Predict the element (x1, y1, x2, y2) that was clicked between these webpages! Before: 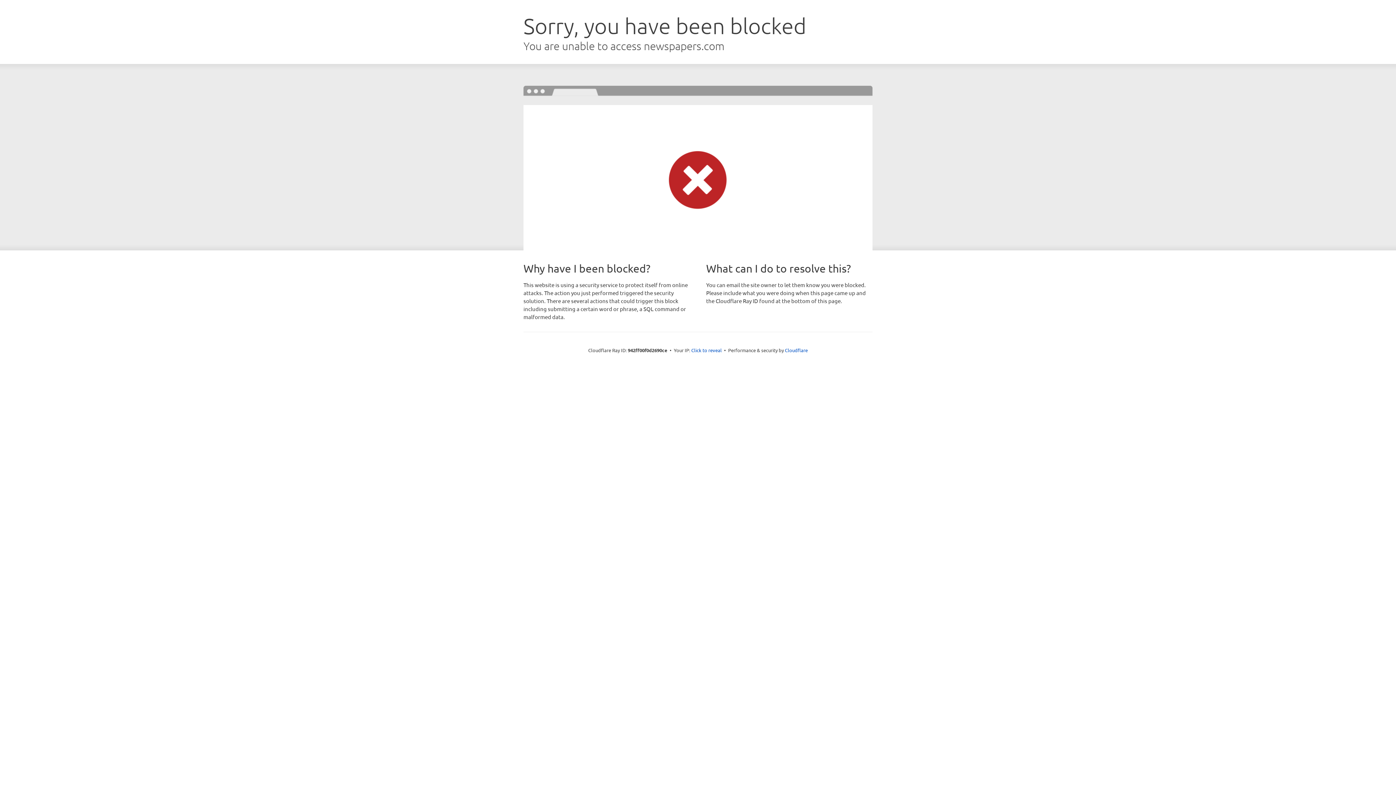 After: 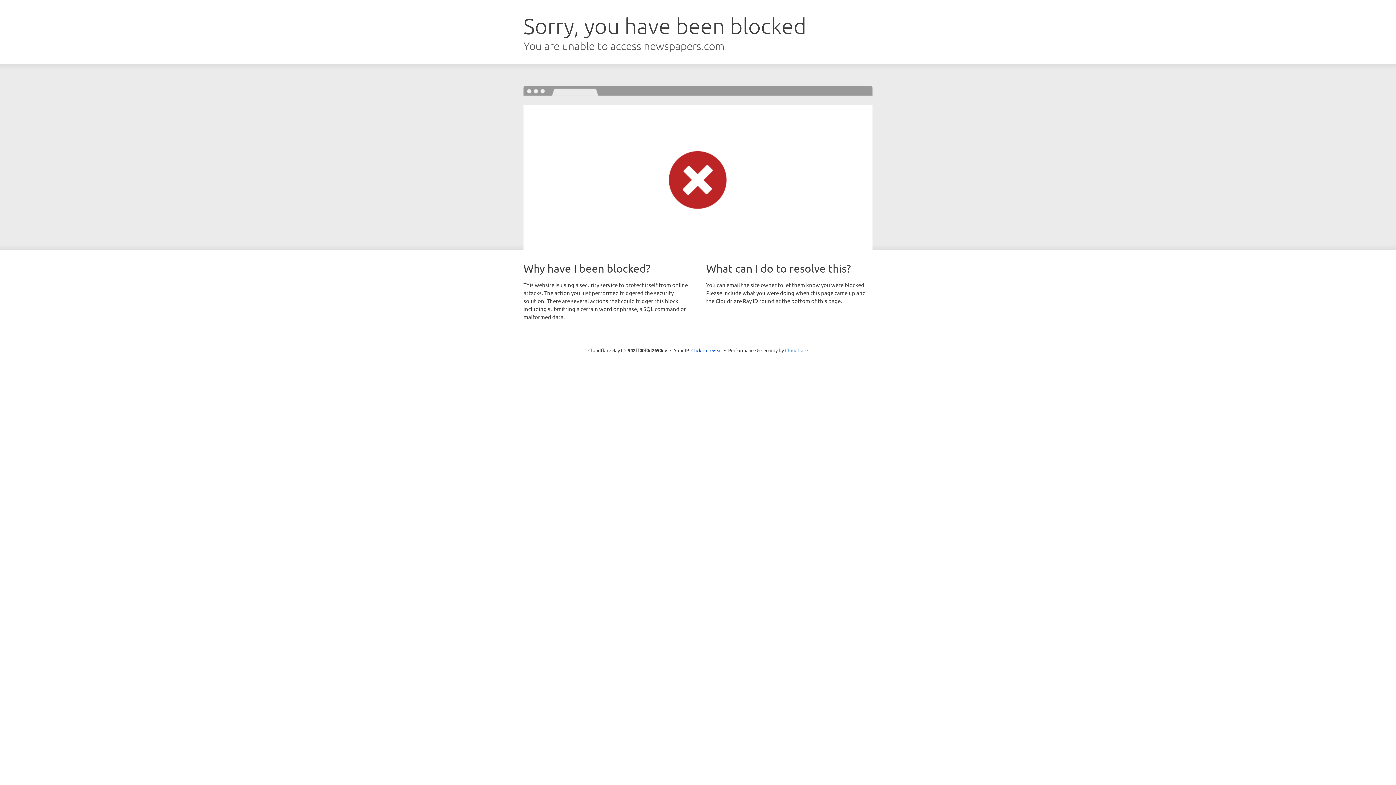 Action: label: Cloudflare bbox: (785, 347, 808, 353)